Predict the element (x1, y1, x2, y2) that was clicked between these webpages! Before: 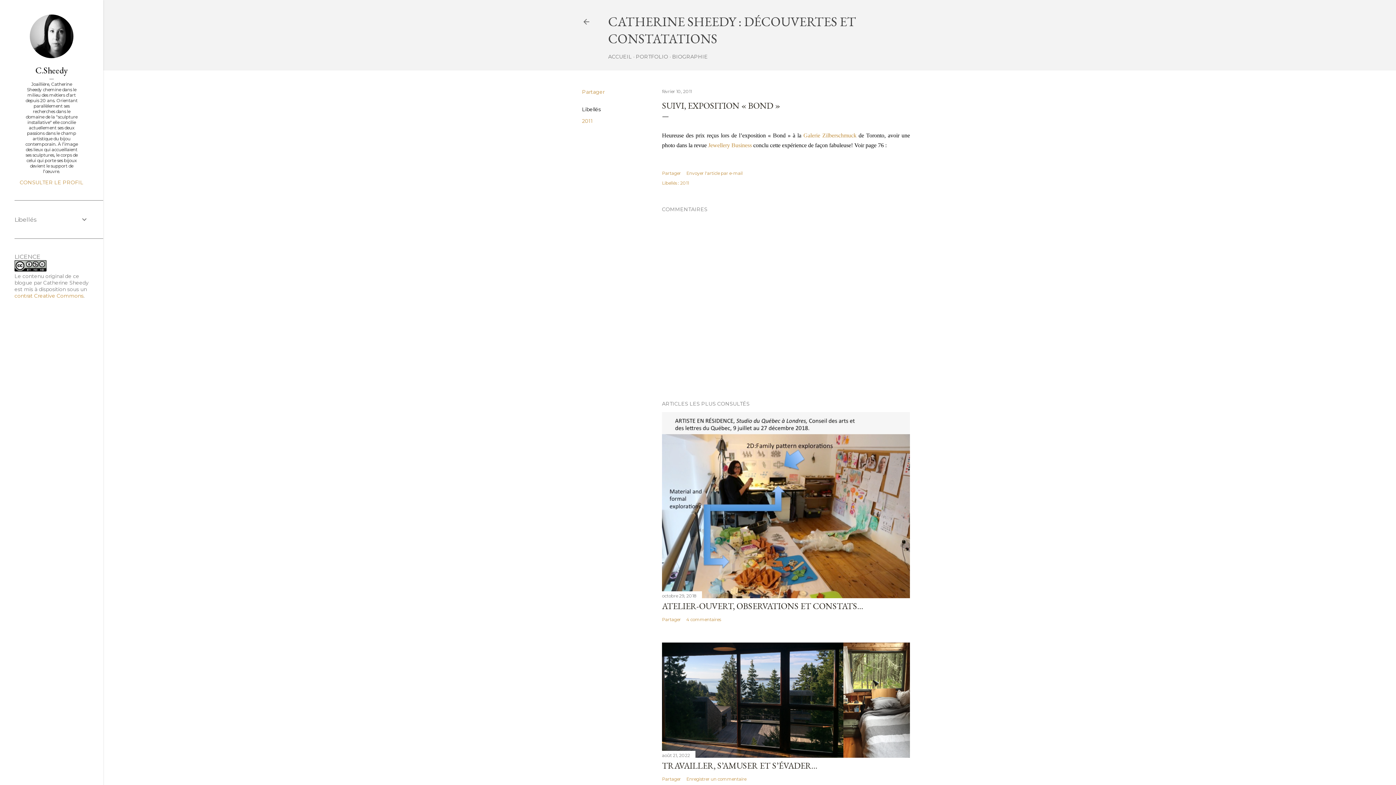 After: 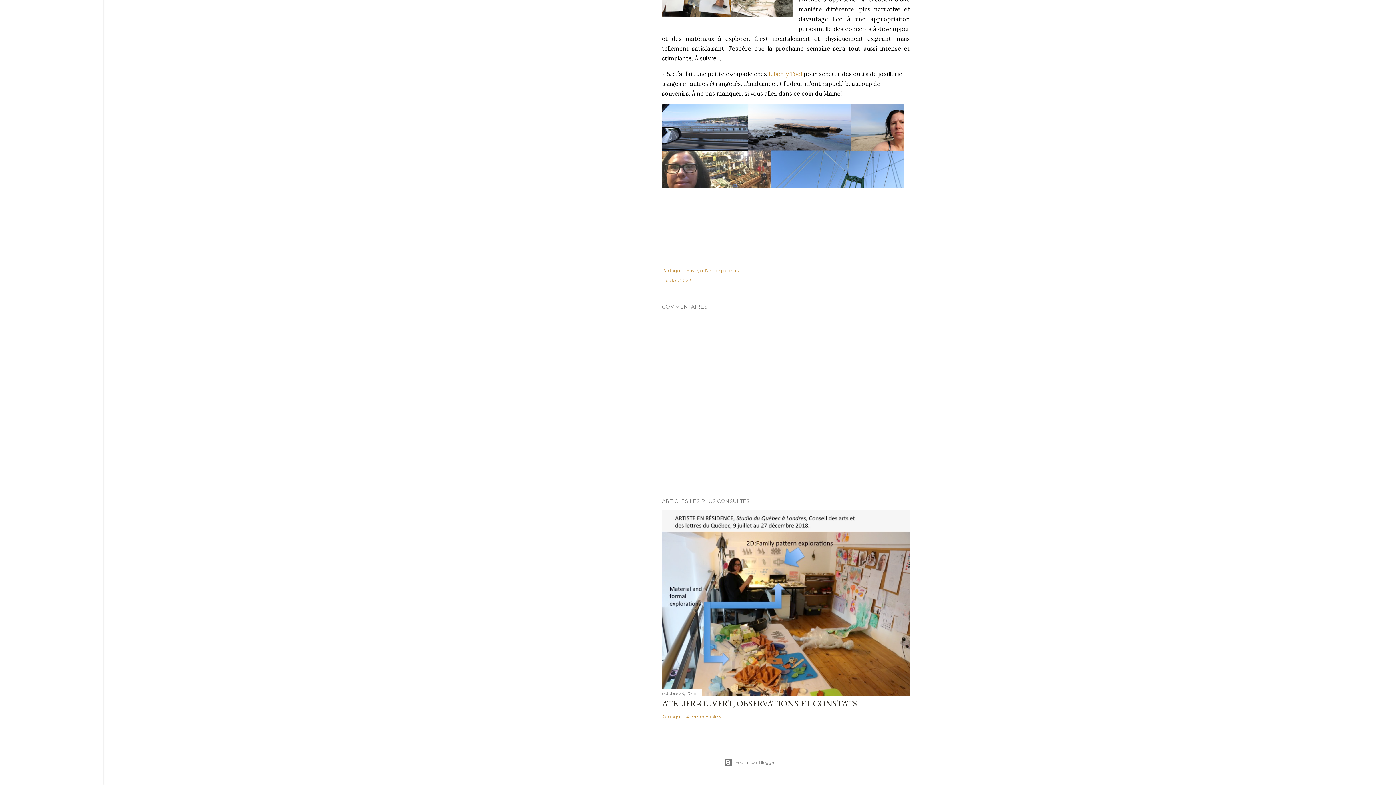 Action: label: Enregistrer un commentaire bbox: (686, 776, 746, 782)